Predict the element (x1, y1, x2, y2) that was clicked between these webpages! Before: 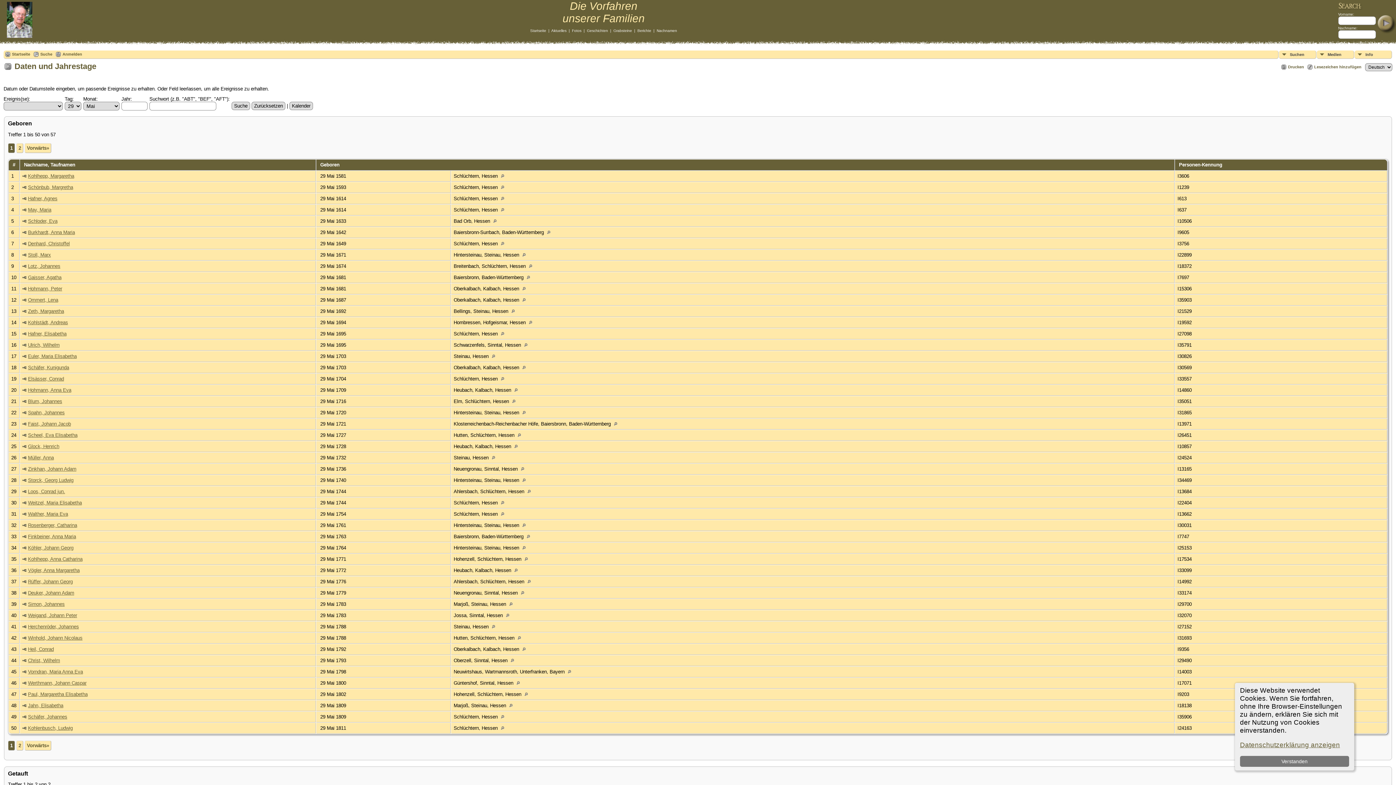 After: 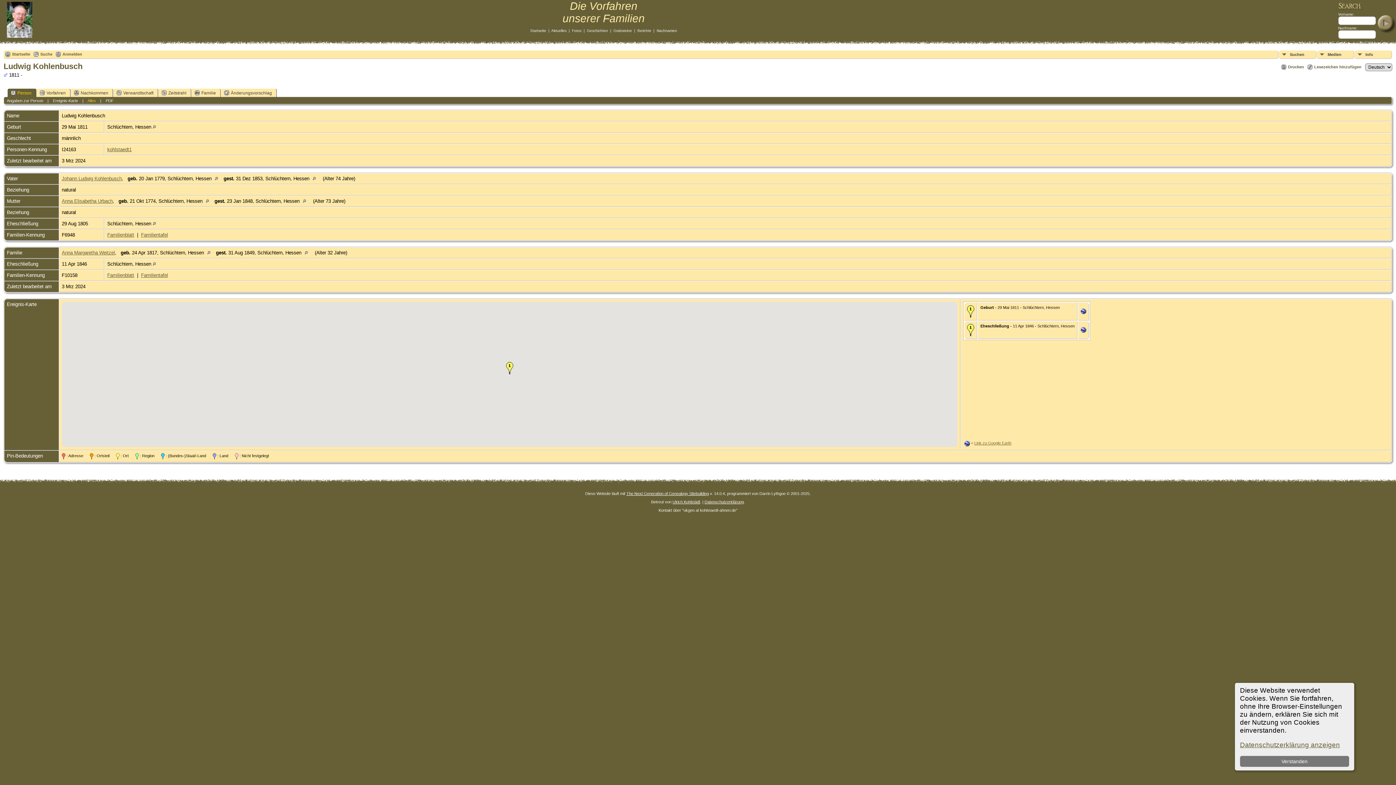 Action: bbox: (28, 725, 72, 731) label: Kohlenbusch, Ludwig